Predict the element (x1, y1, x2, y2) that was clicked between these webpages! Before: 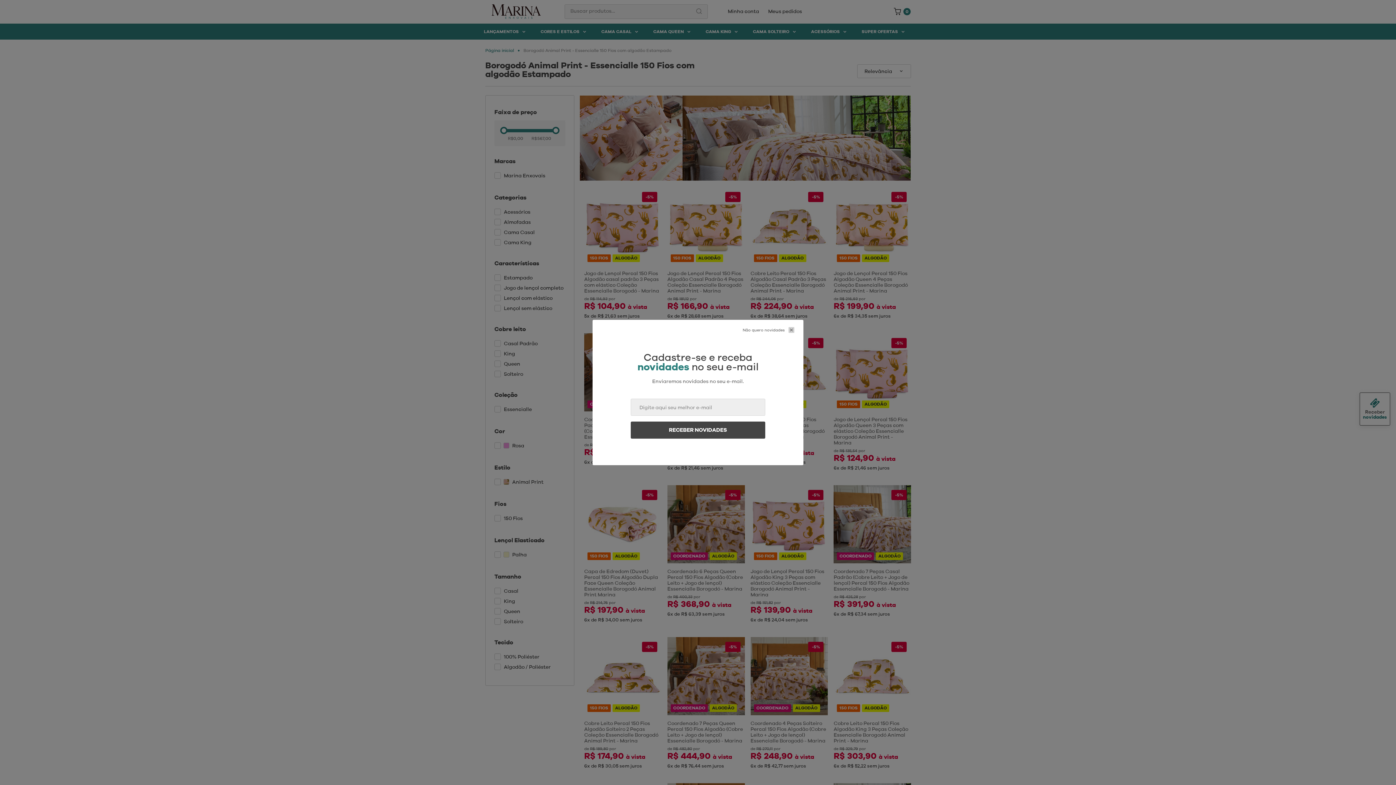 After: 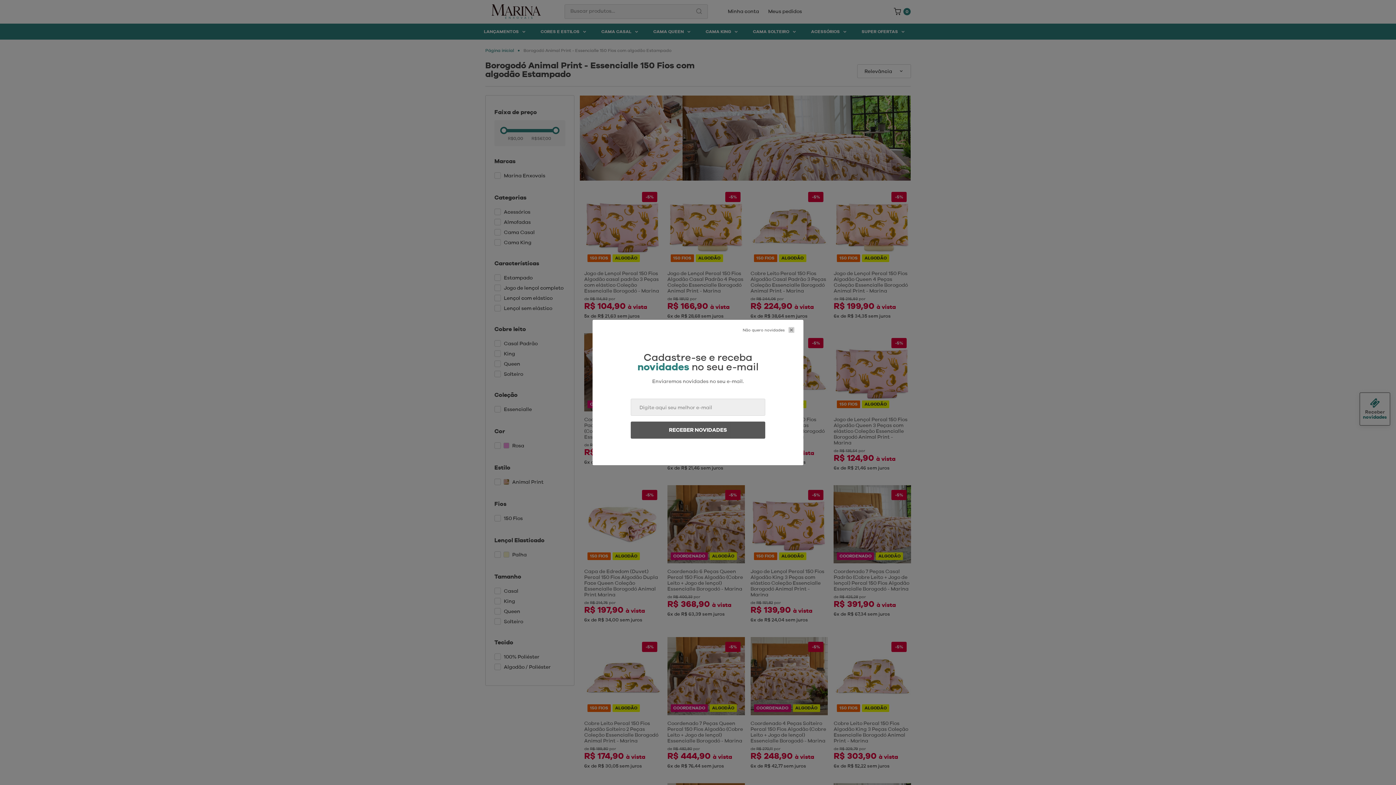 Action: bbox: (630, 421, 765, 438) label: RECEBER NOVIDADES